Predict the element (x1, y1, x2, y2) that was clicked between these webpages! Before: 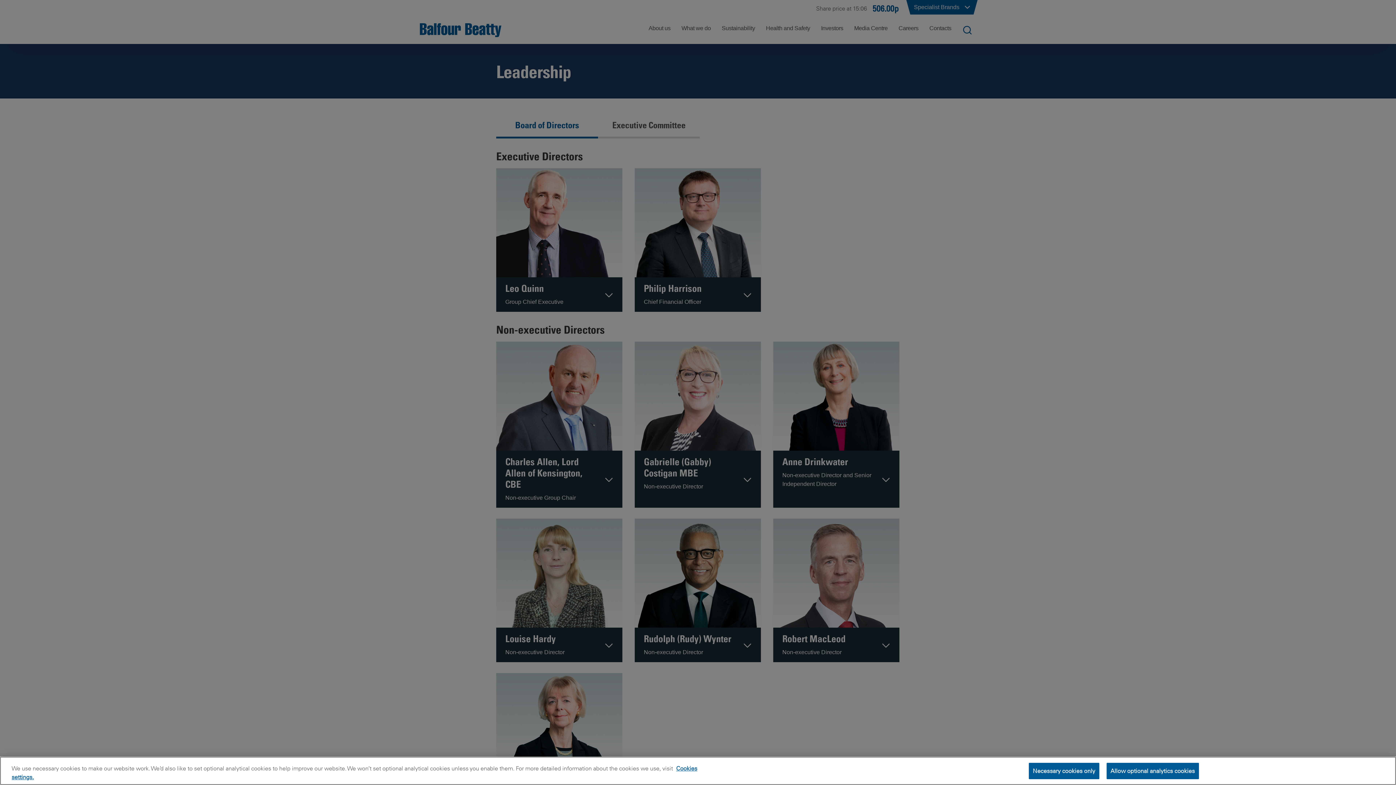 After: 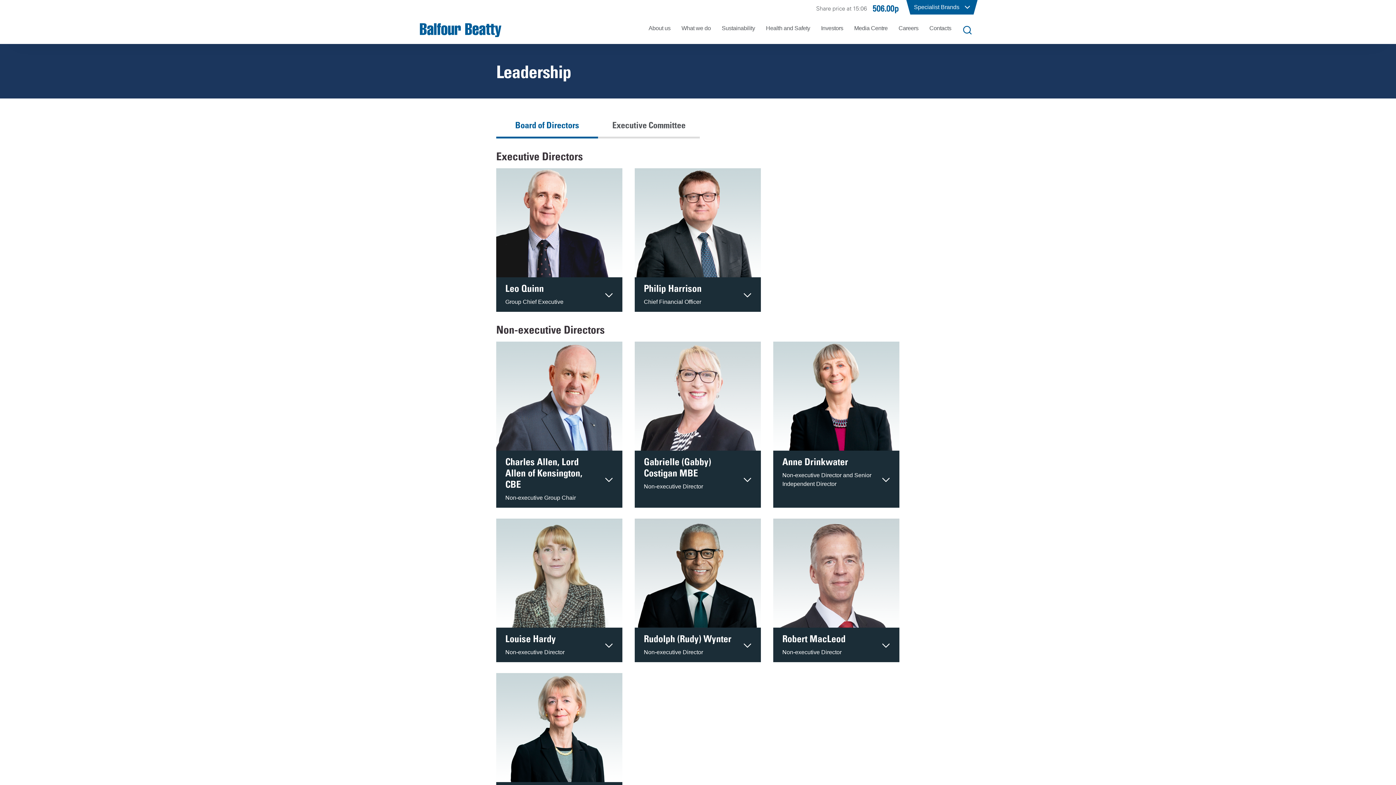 Action: label: Necessary cookies only bbox: (1029, 763, 1099, 779)